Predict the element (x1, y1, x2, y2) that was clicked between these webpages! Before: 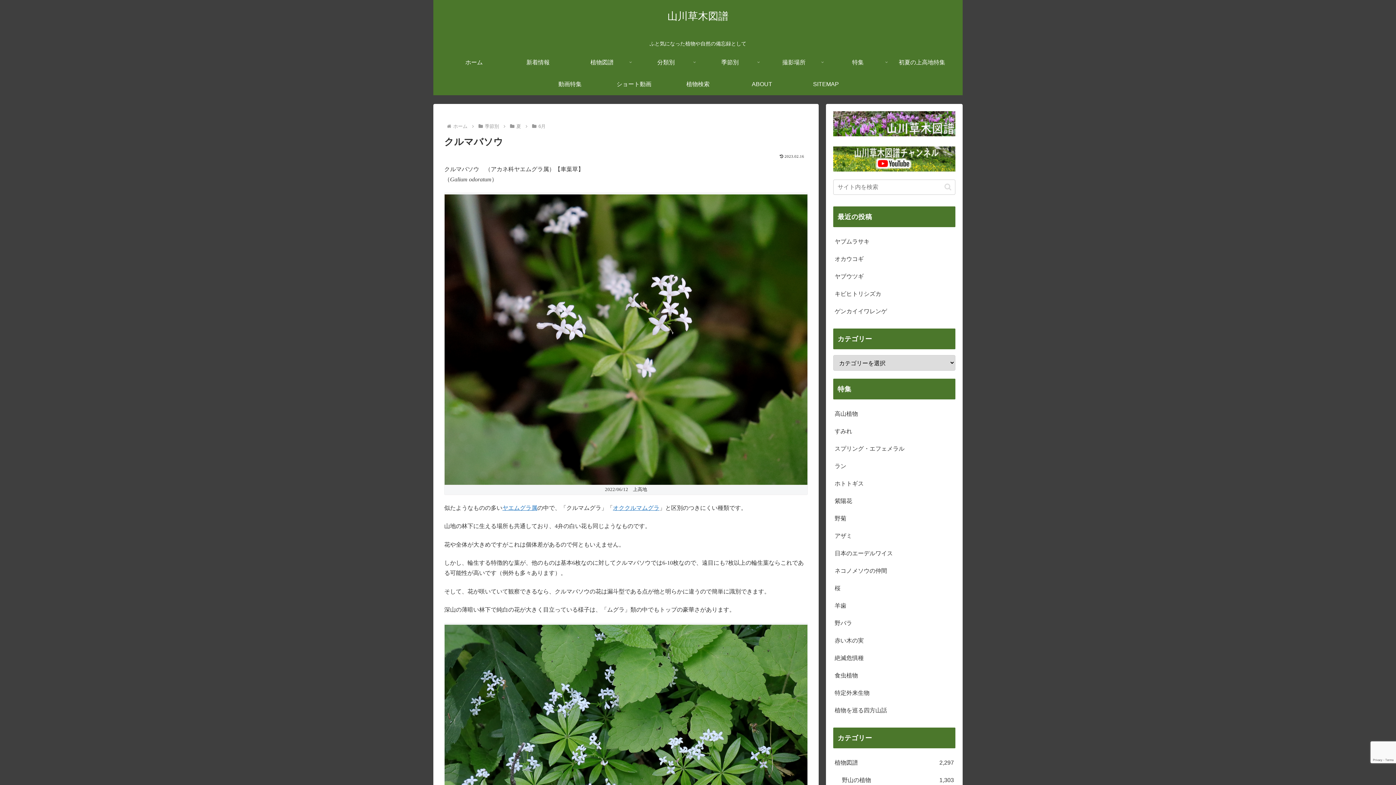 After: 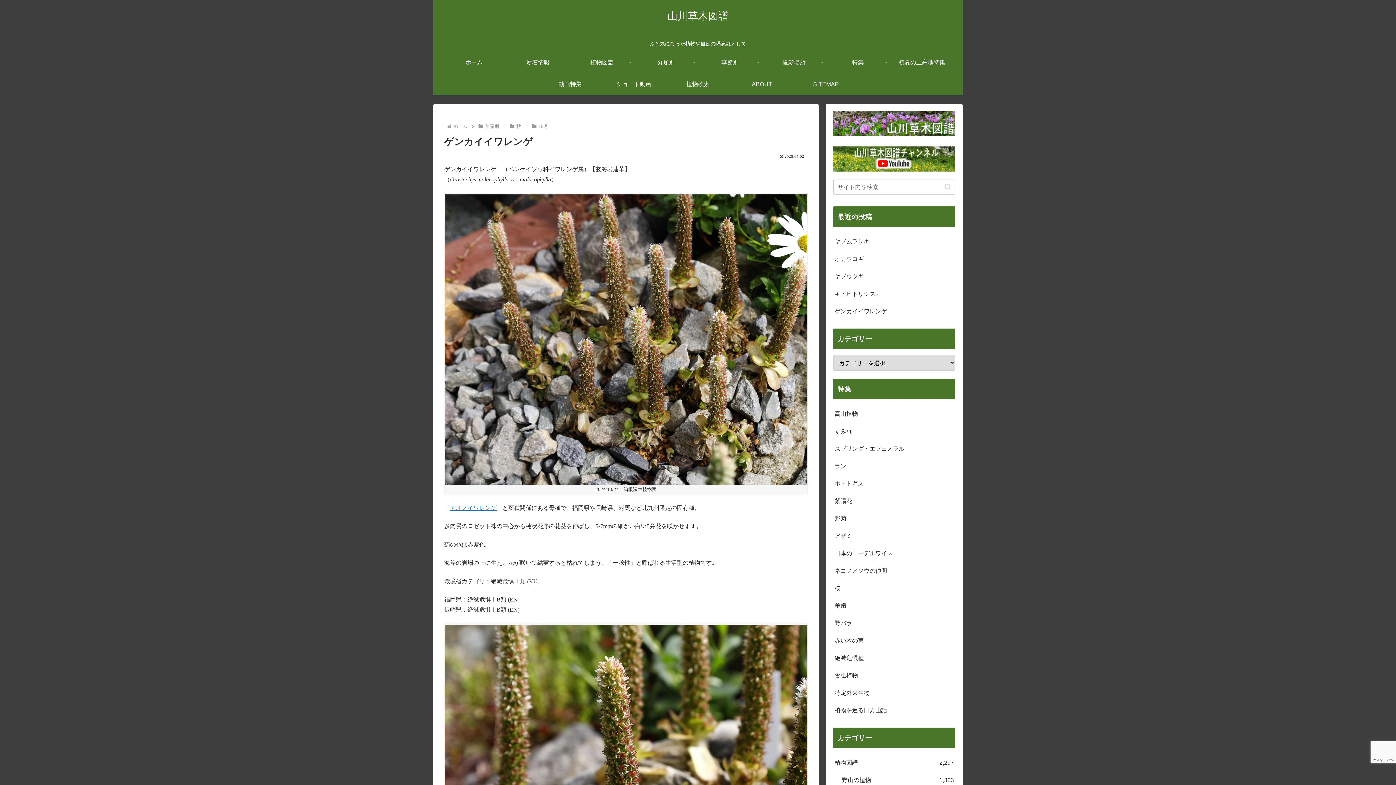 Action: label: ゲンカイイワレンゲ bbox: (833, 303, 955, 320)